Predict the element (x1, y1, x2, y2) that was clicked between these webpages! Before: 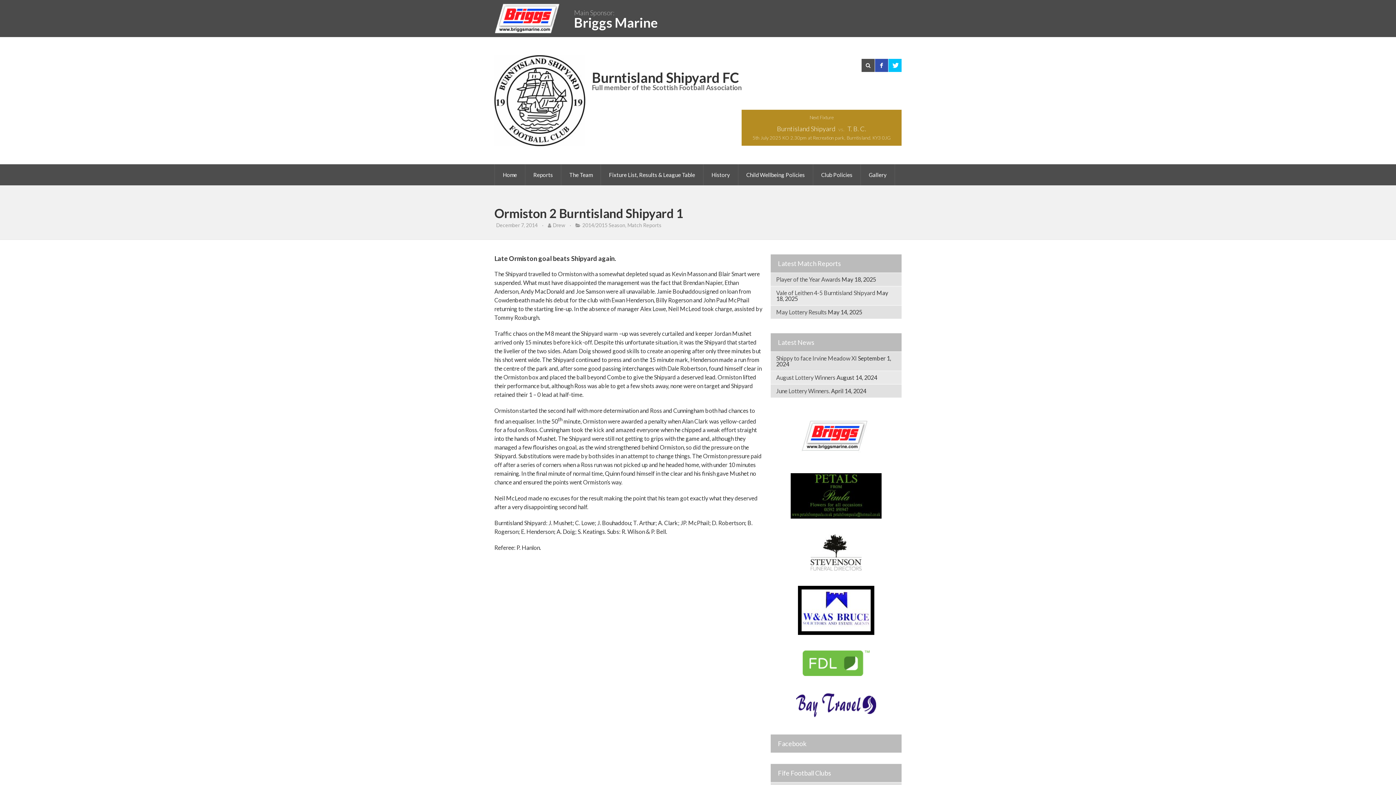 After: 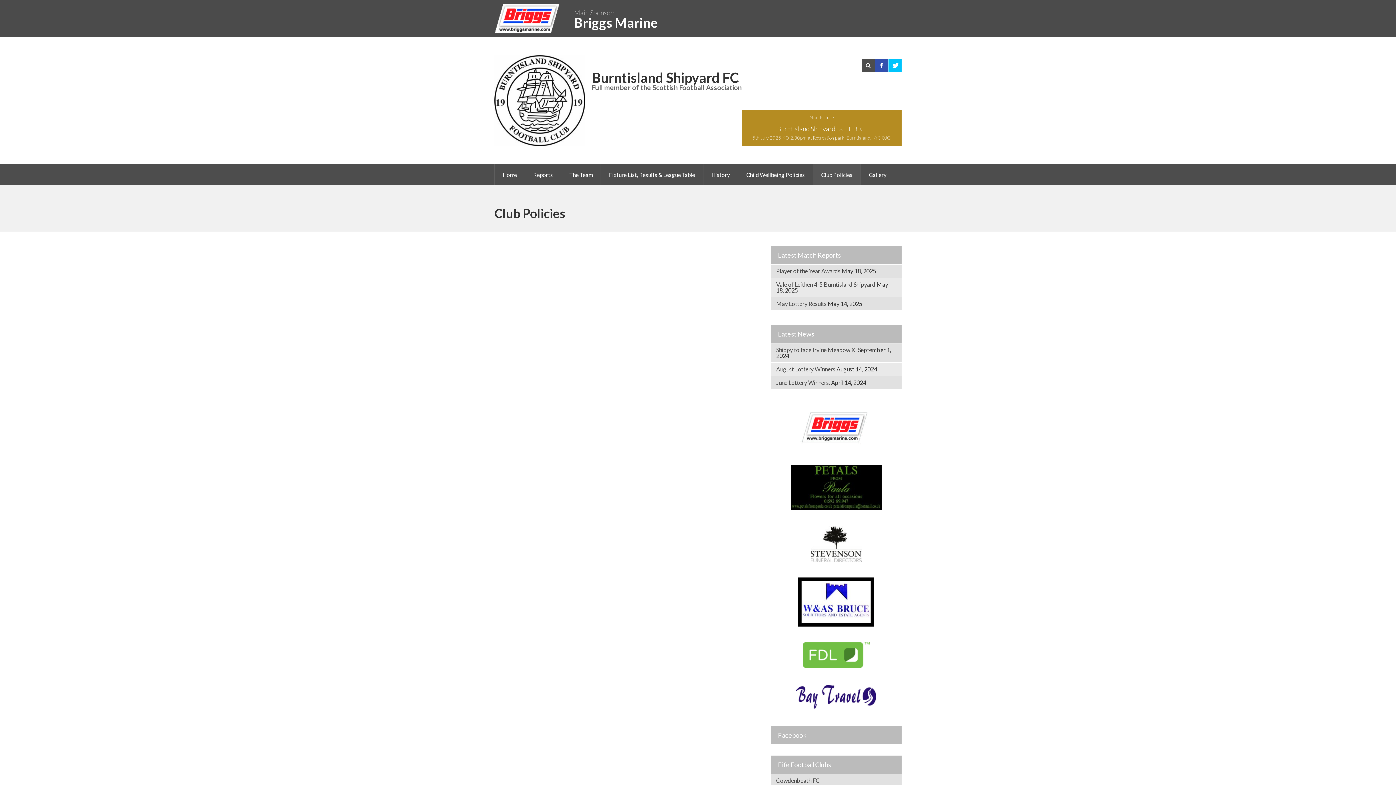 Action: bbox: (813, 164, 860, 185) label: Club Policies